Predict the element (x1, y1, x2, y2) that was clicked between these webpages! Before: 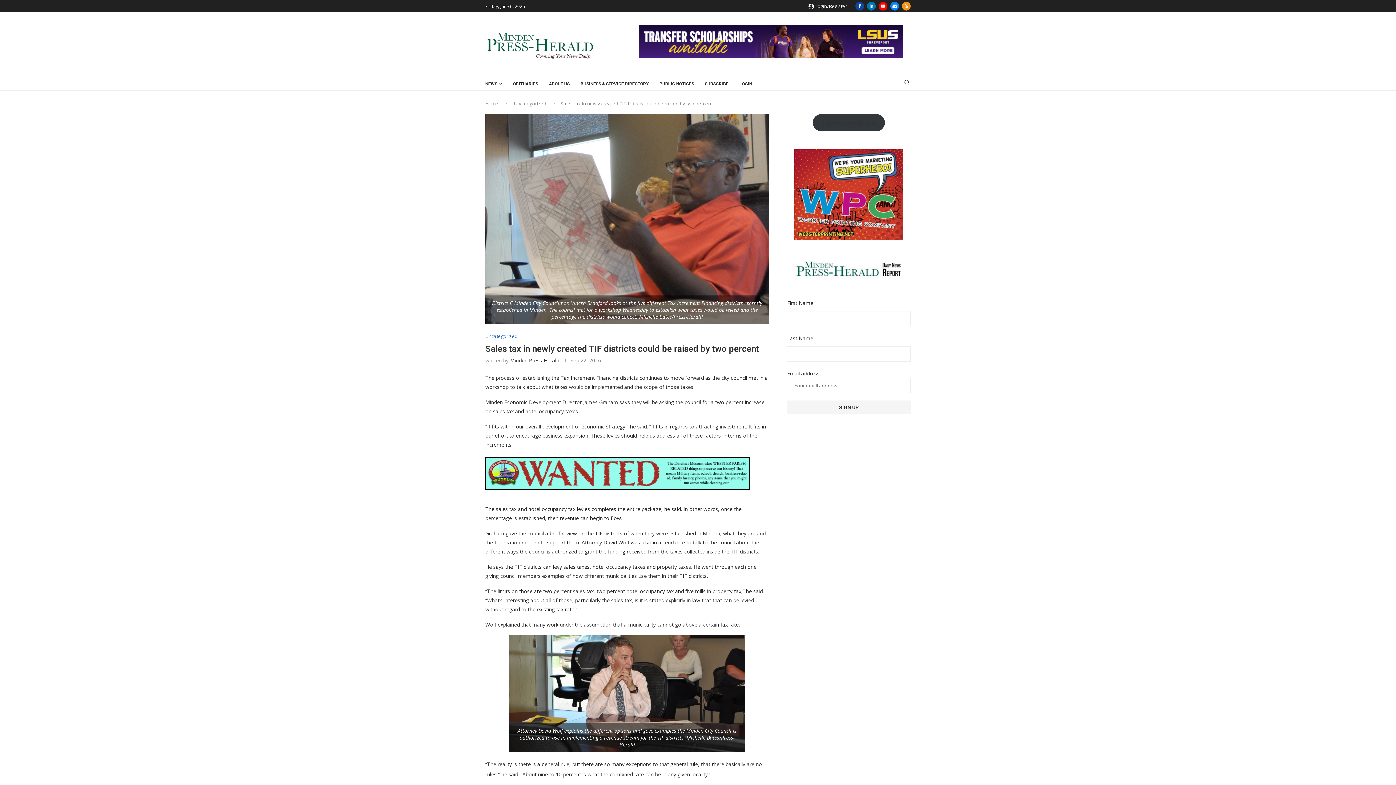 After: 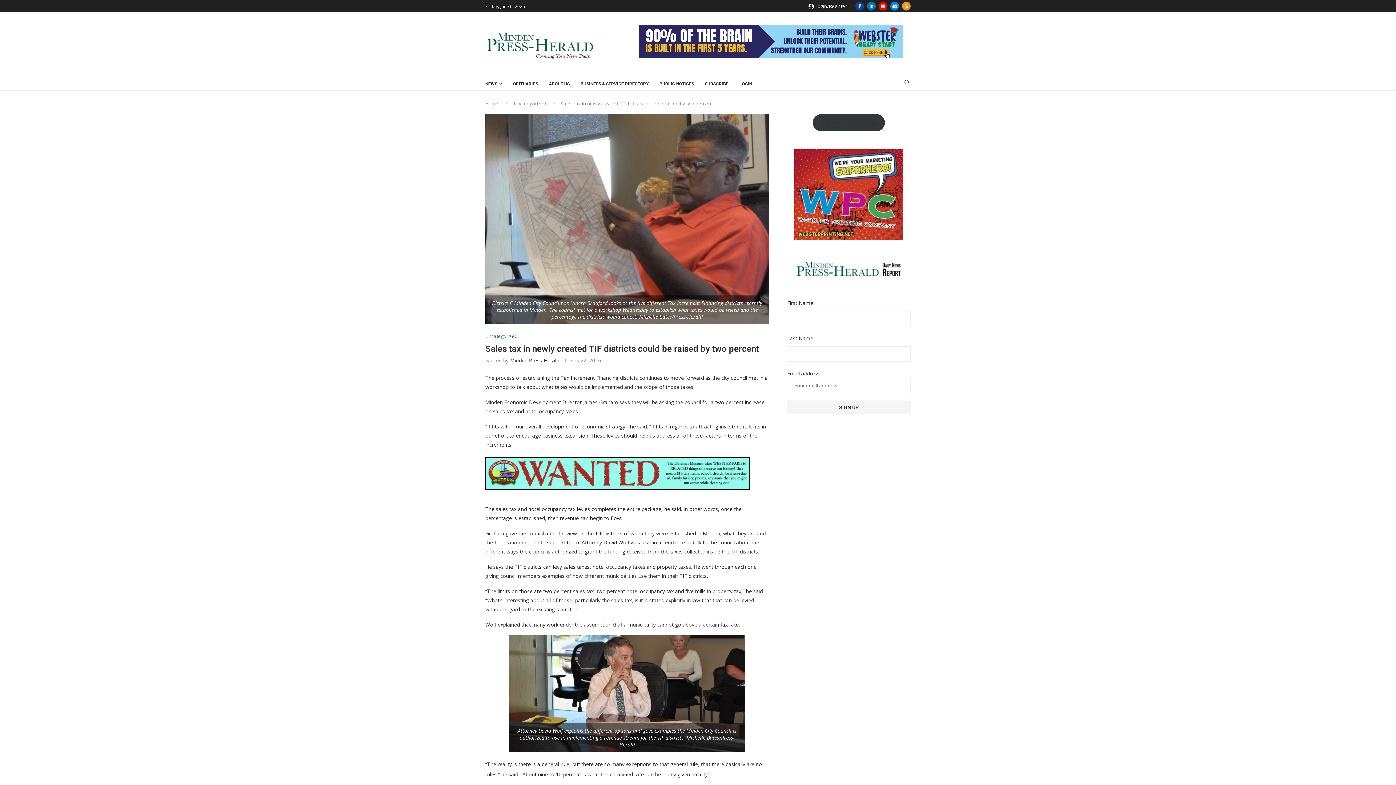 Action: bbox: (485, 458, 750, 465)